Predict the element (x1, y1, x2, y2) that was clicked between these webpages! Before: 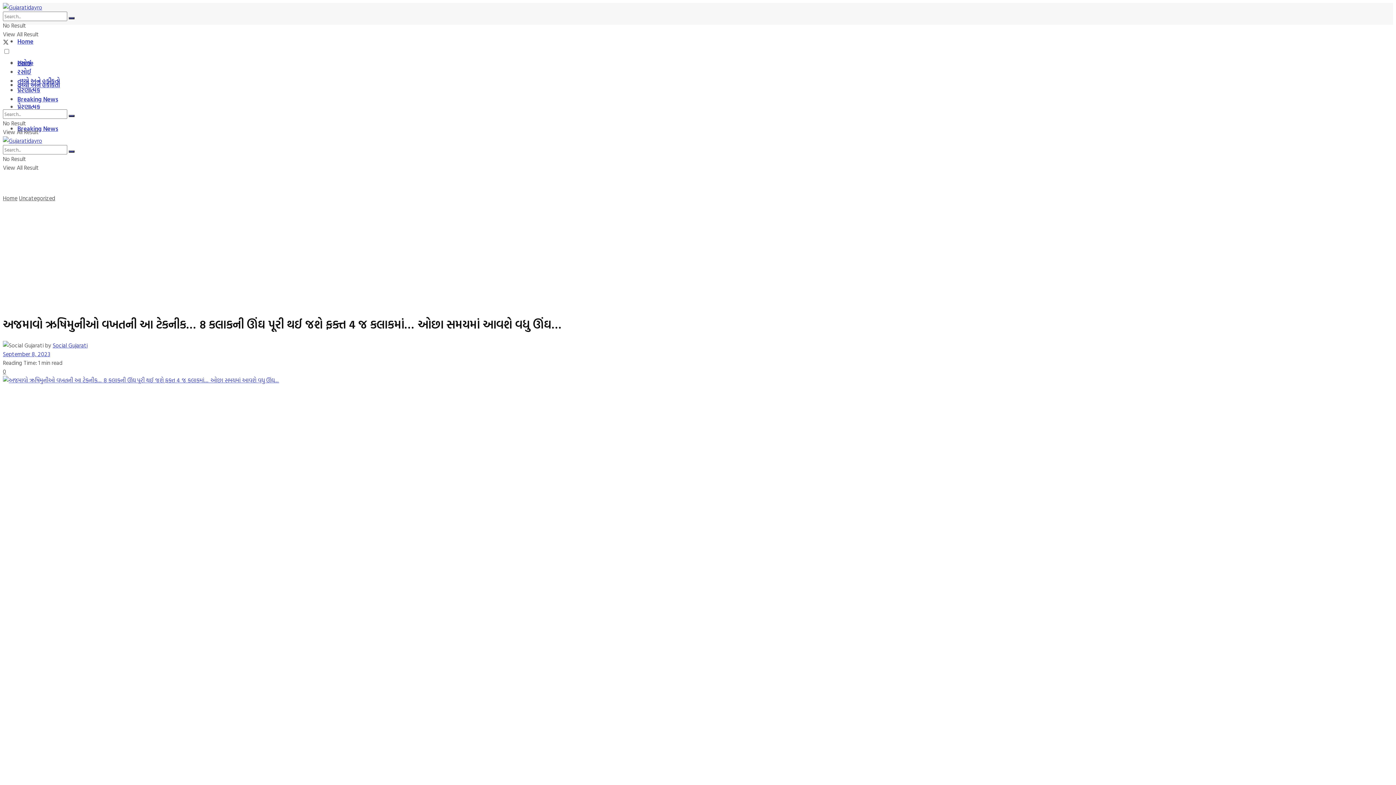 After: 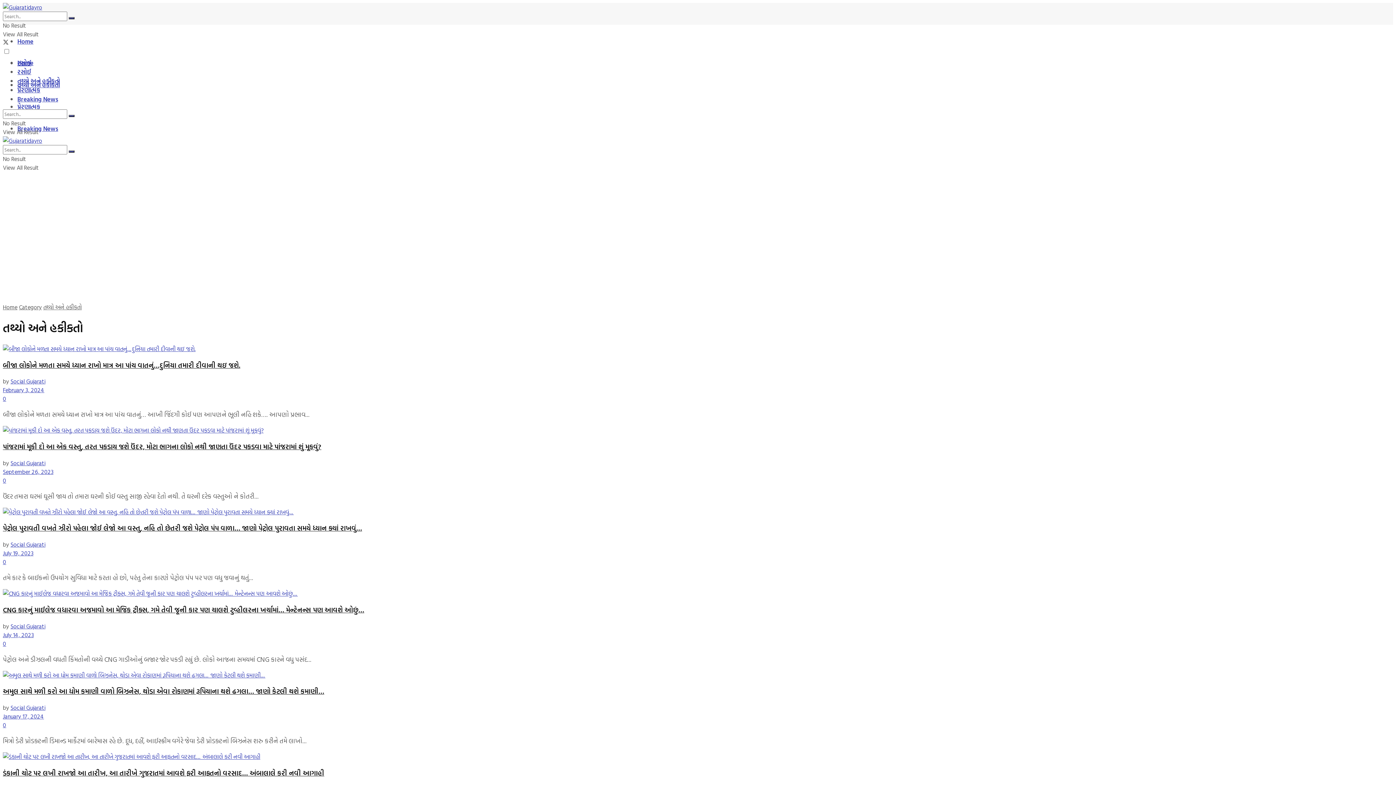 Action: label: તથ્યો અને હકીકતો bbox: (17, 76, 60, 85)